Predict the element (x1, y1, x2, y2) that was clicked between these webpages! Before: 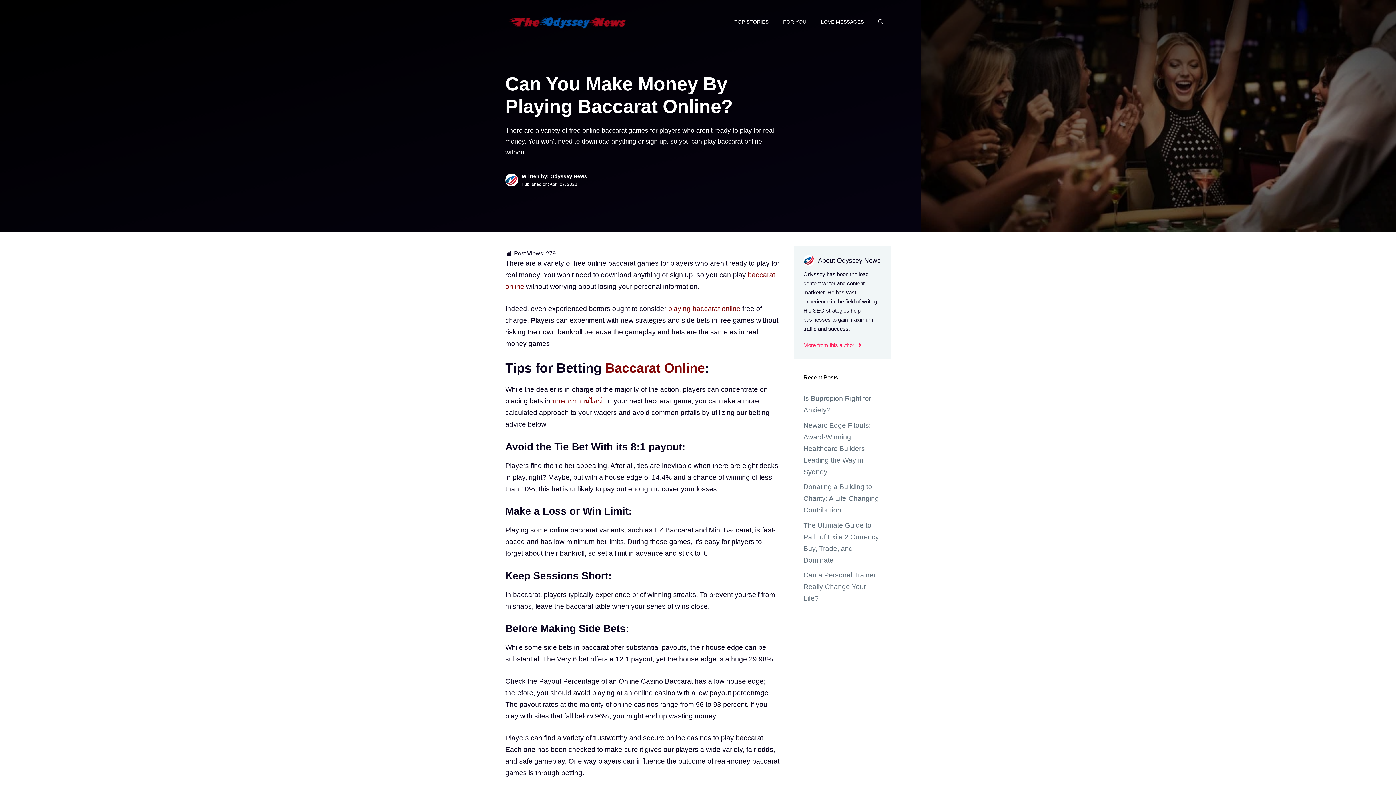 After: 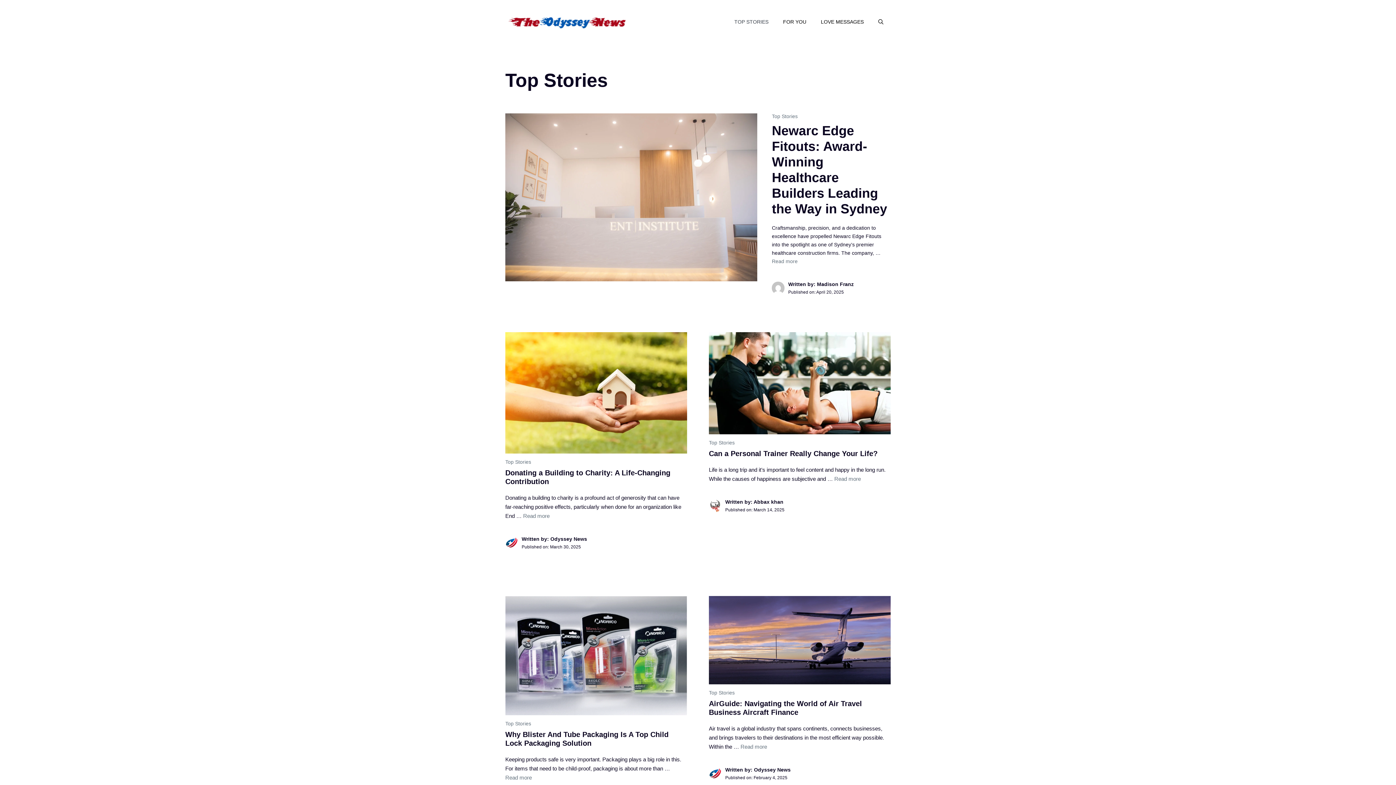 Action: label: TOP STORIES bbox: (727, 10, 776, 32)